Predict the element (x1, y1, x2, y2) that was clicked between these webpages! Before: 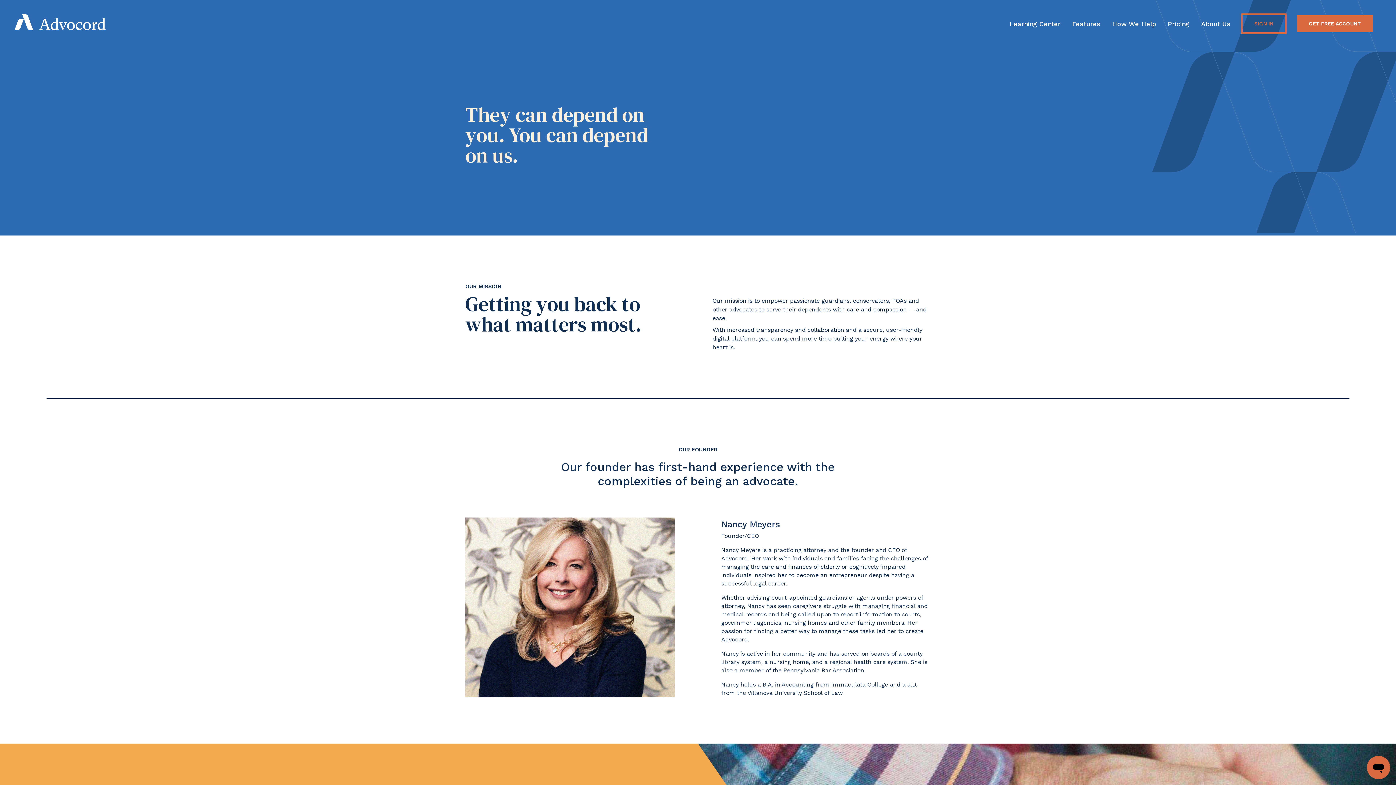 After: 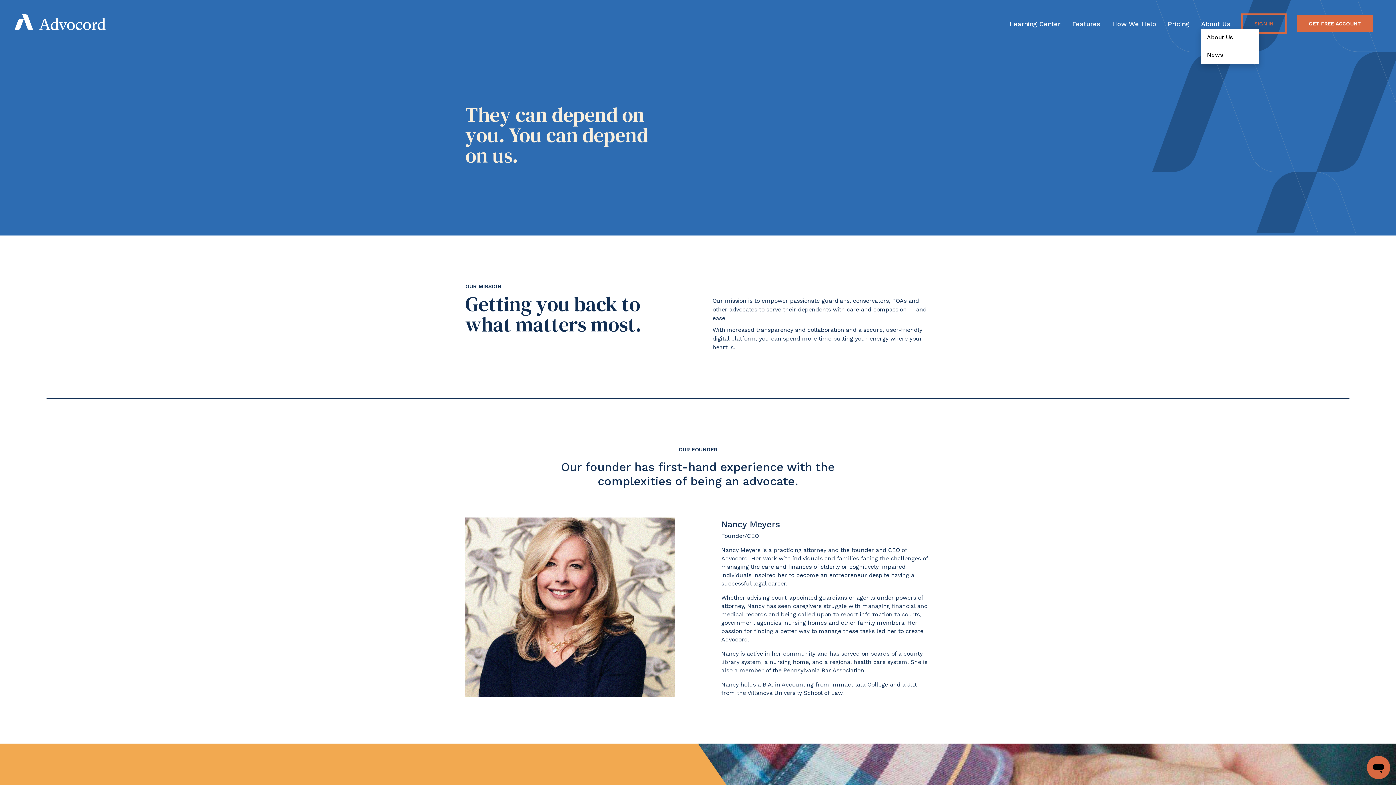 Action: bbox: (1201, 18, 1230, 28) label: About Us